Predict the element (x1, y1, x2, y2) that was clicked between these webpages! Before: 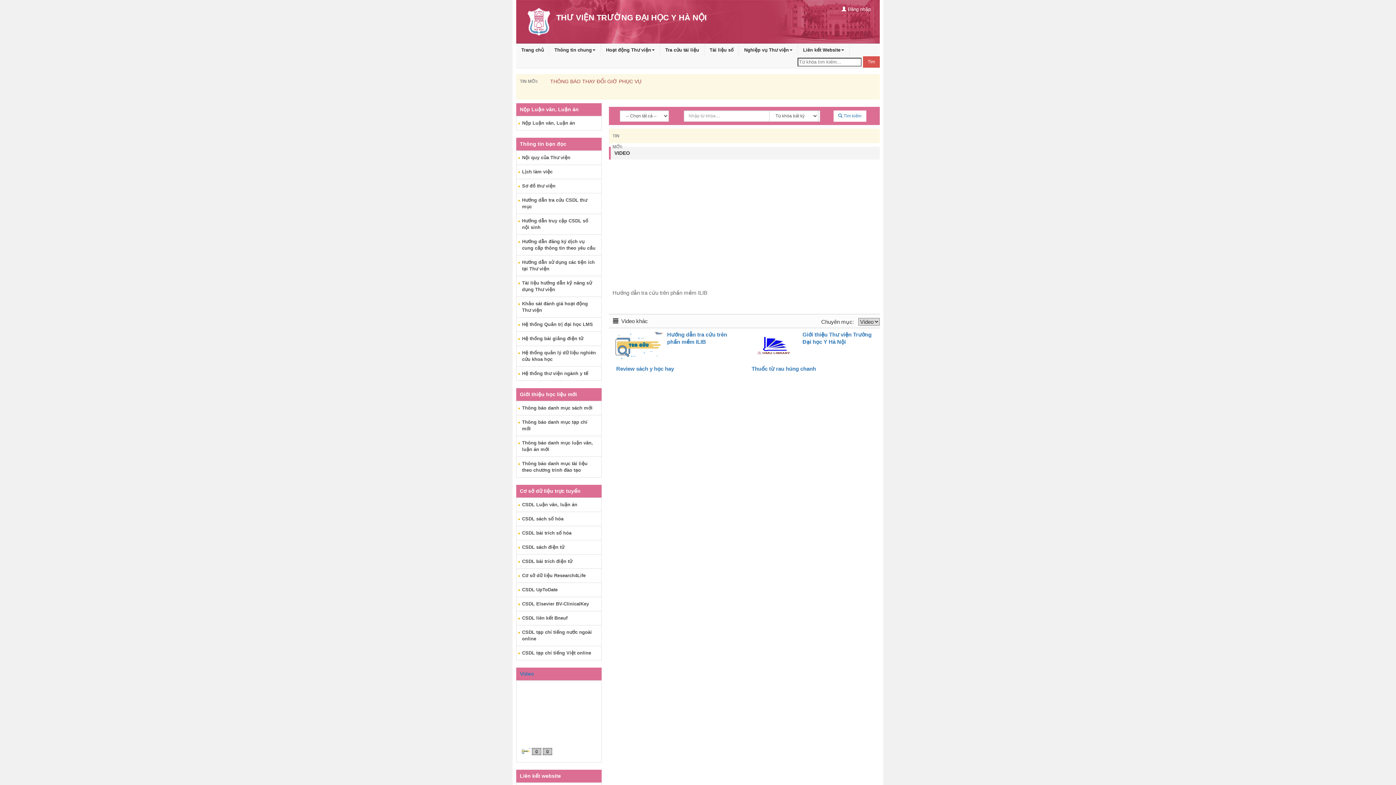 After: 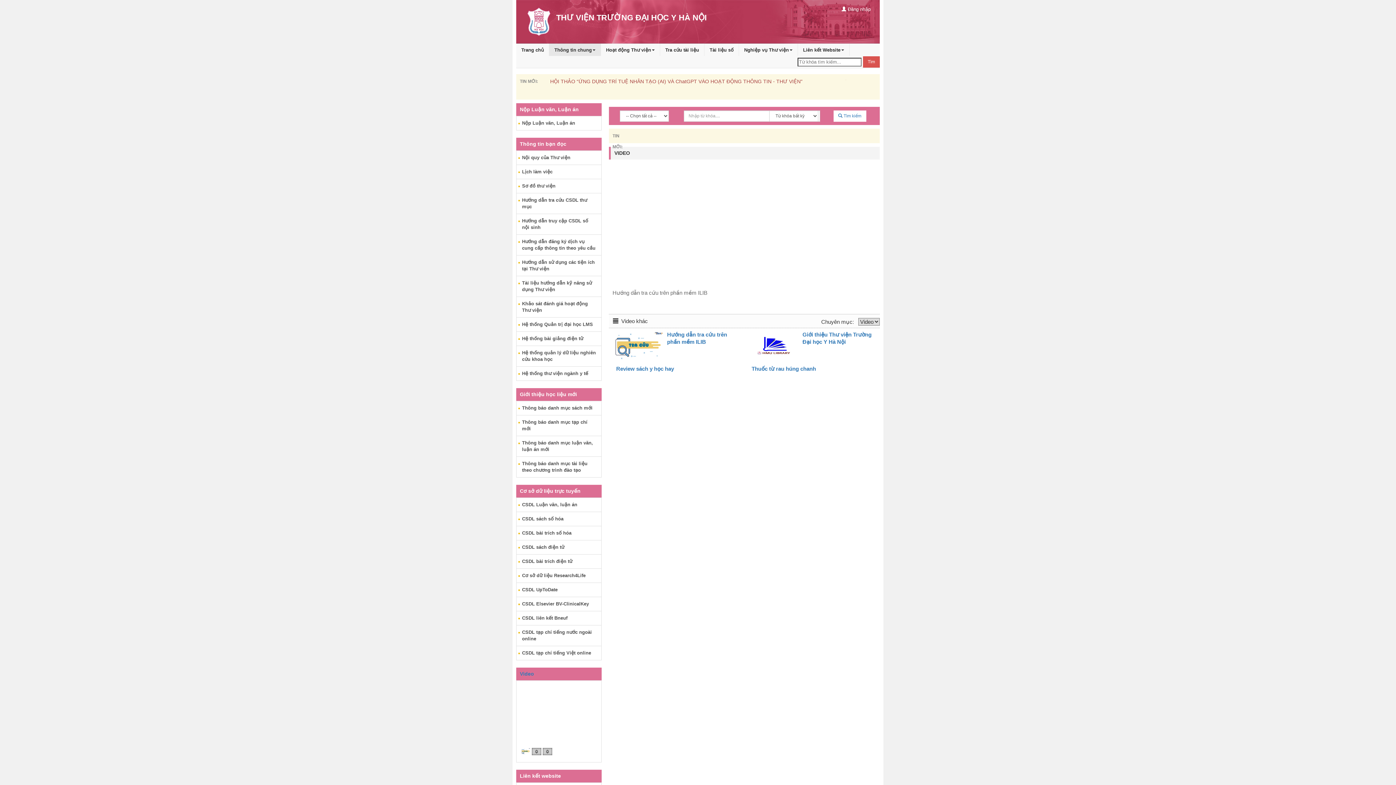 Action: bbox: (549, 43, 600, 56) label: Thông tin chung